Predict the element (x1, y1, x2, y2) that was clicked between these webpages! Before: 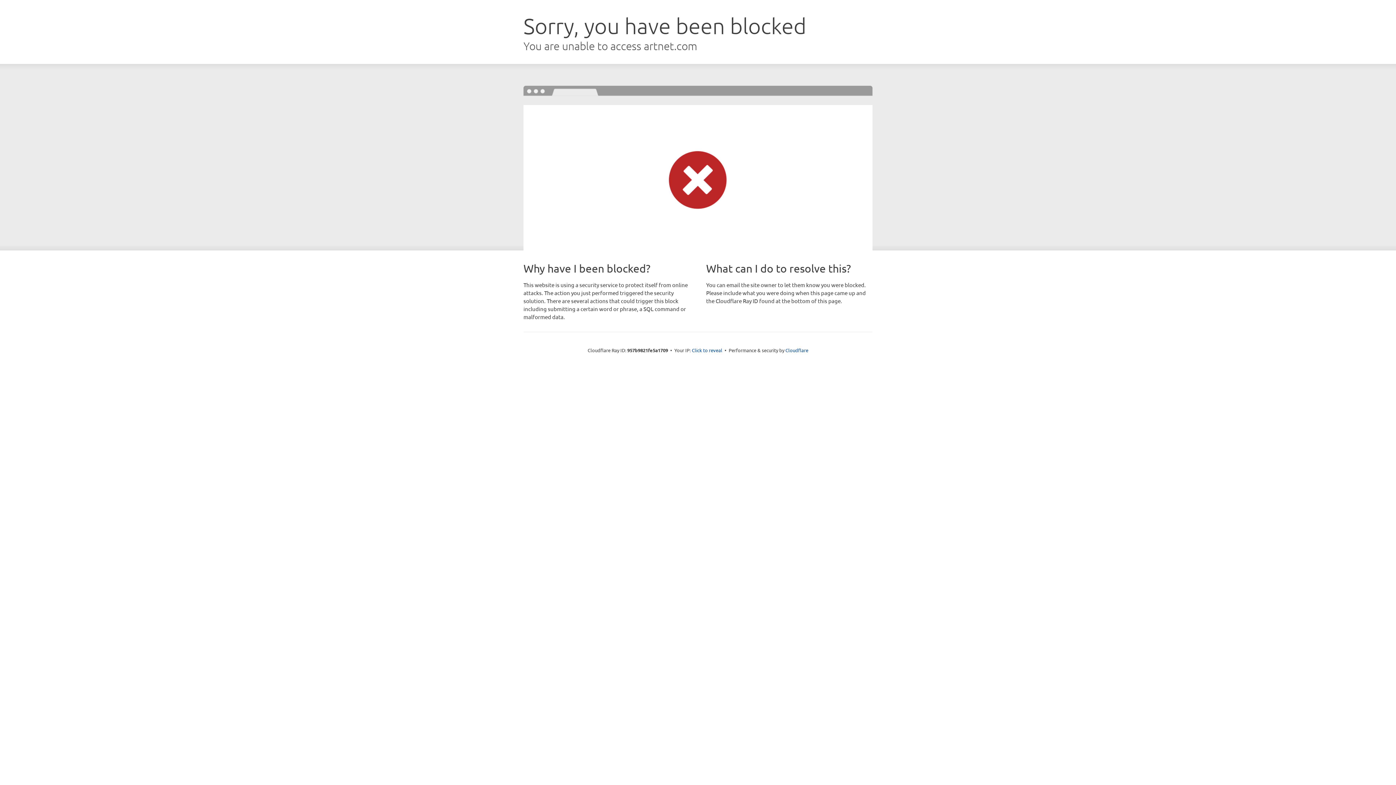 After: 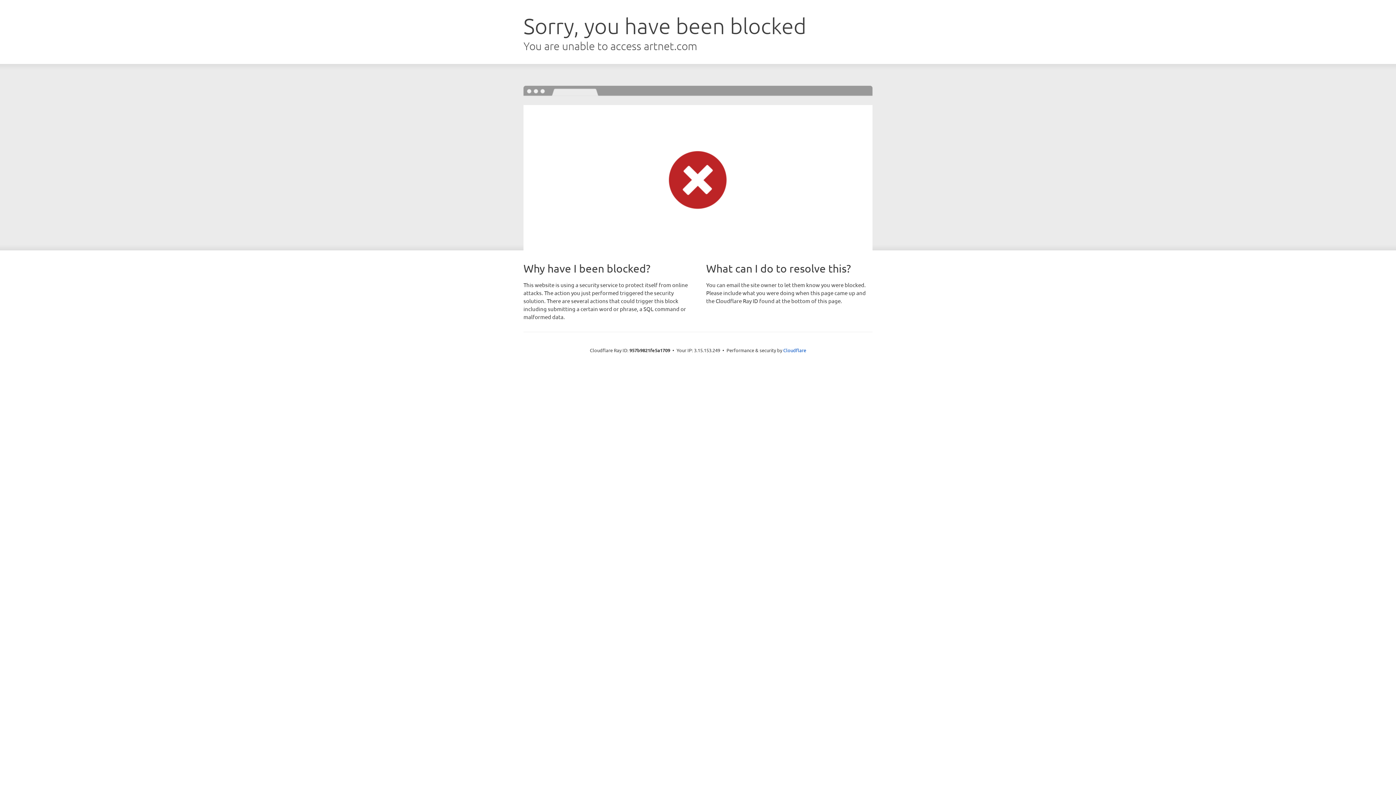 Action: bbox: (692, 346, 722, 353) label: Click to reveal